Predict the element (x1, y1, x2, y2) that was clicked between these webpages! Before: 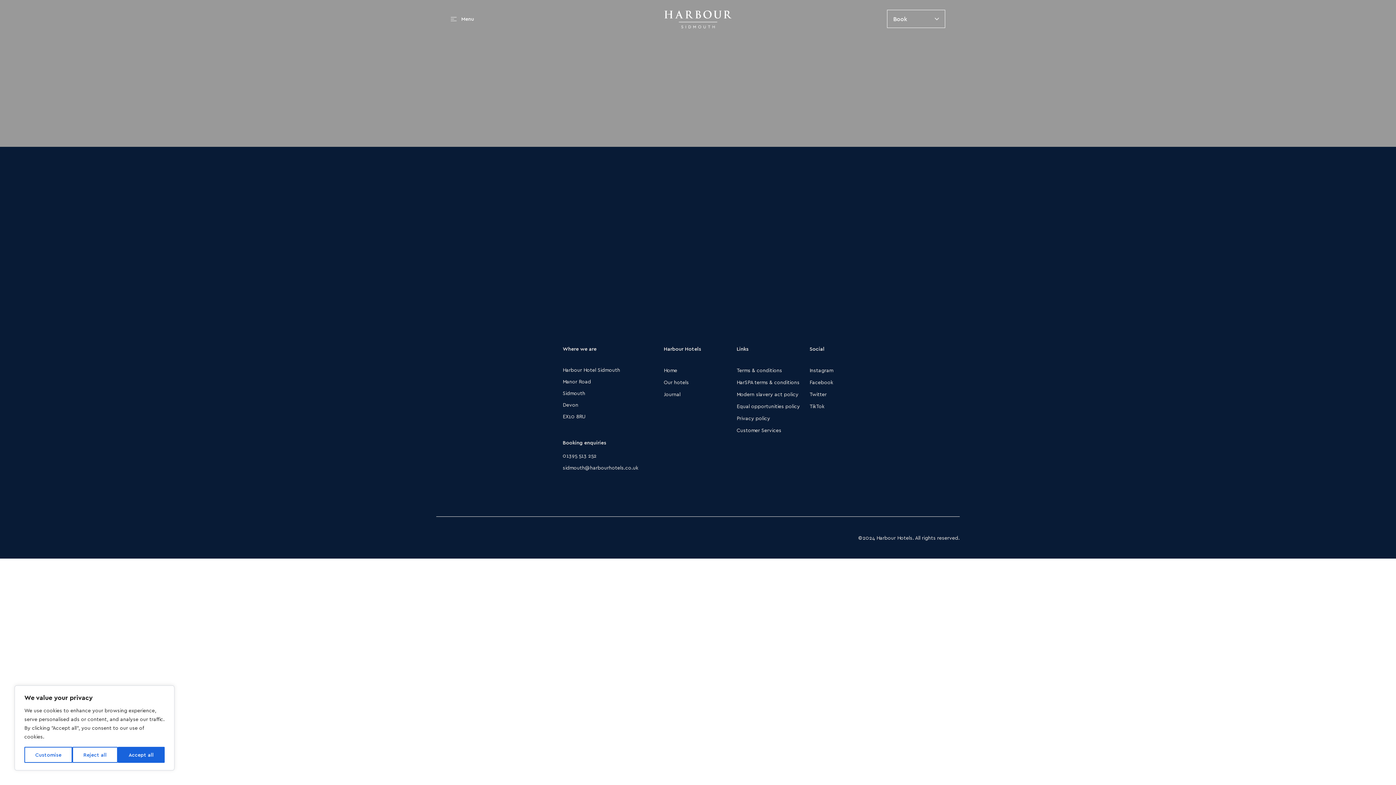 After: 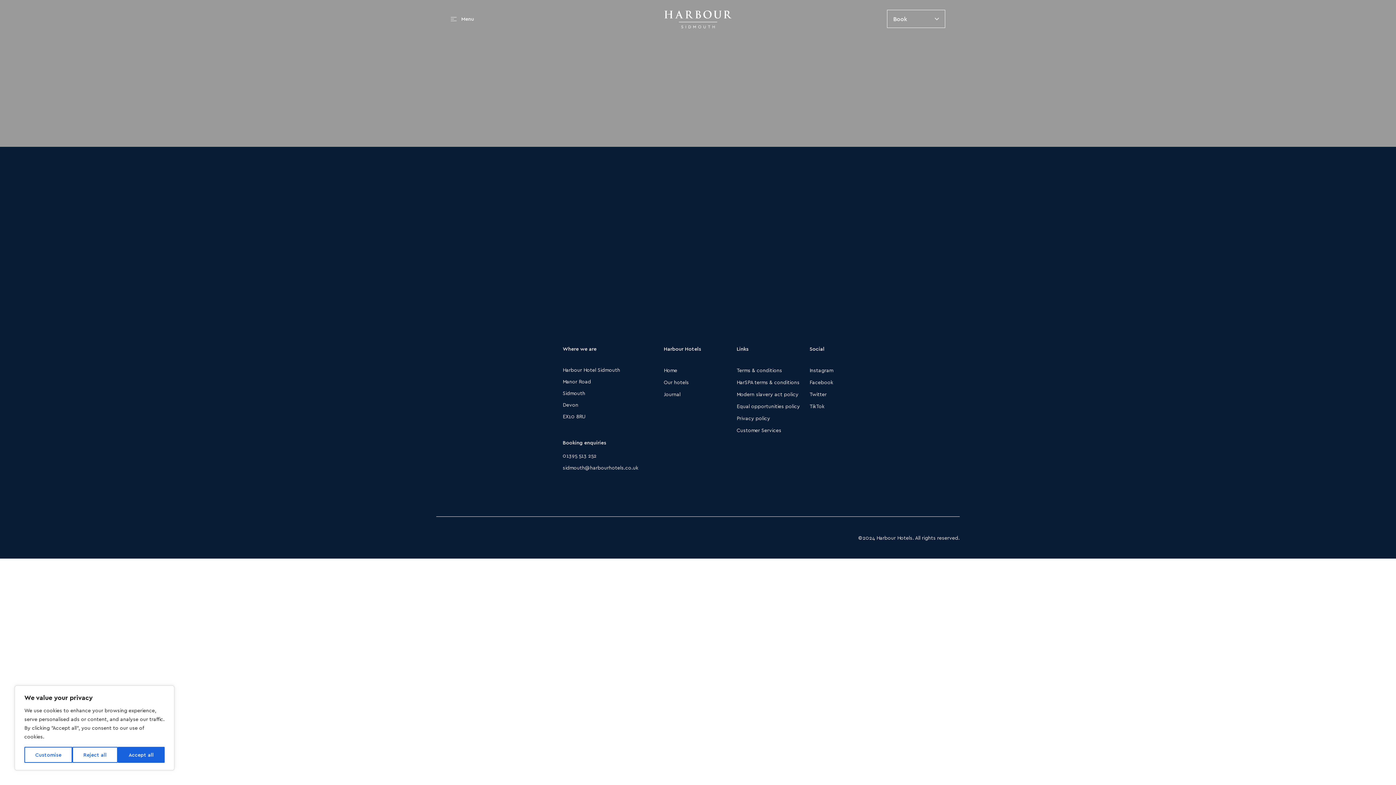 Action: bbox: (562, 451, 646, 460) label: 01395 513 252